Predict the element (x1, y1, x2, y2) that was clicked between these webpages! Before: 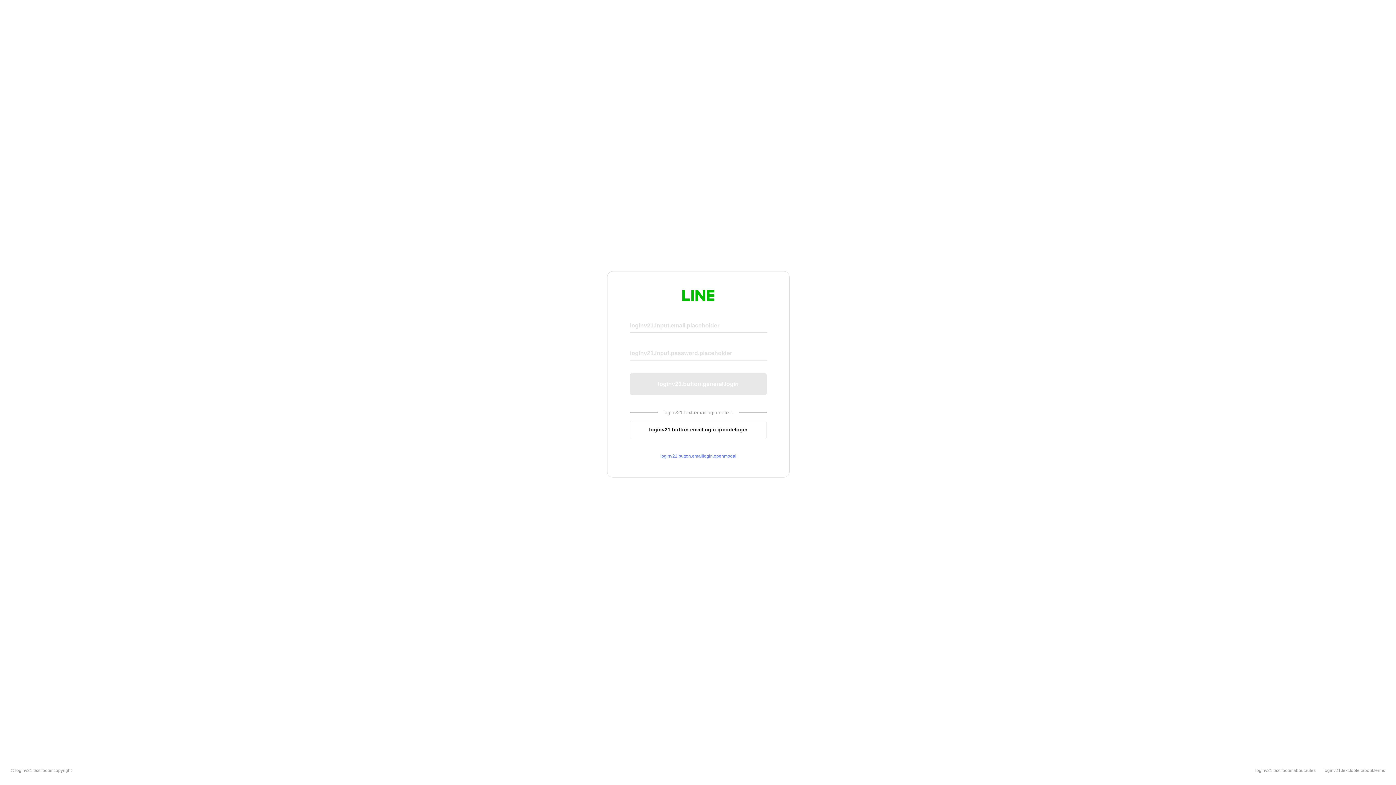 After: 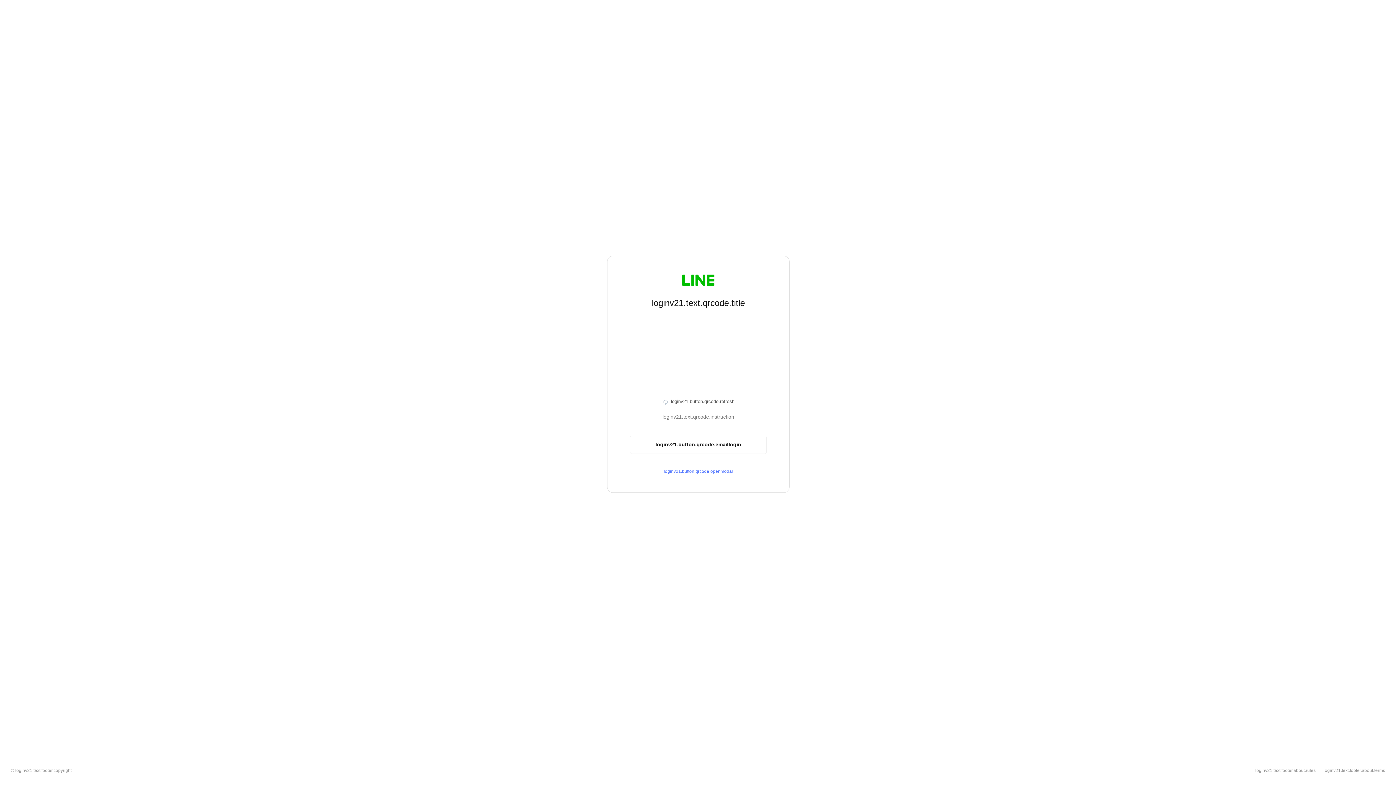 Action: label: loginv21.button.emaillogin.qrcodelogin bbox: (630, 420, 766, 439)